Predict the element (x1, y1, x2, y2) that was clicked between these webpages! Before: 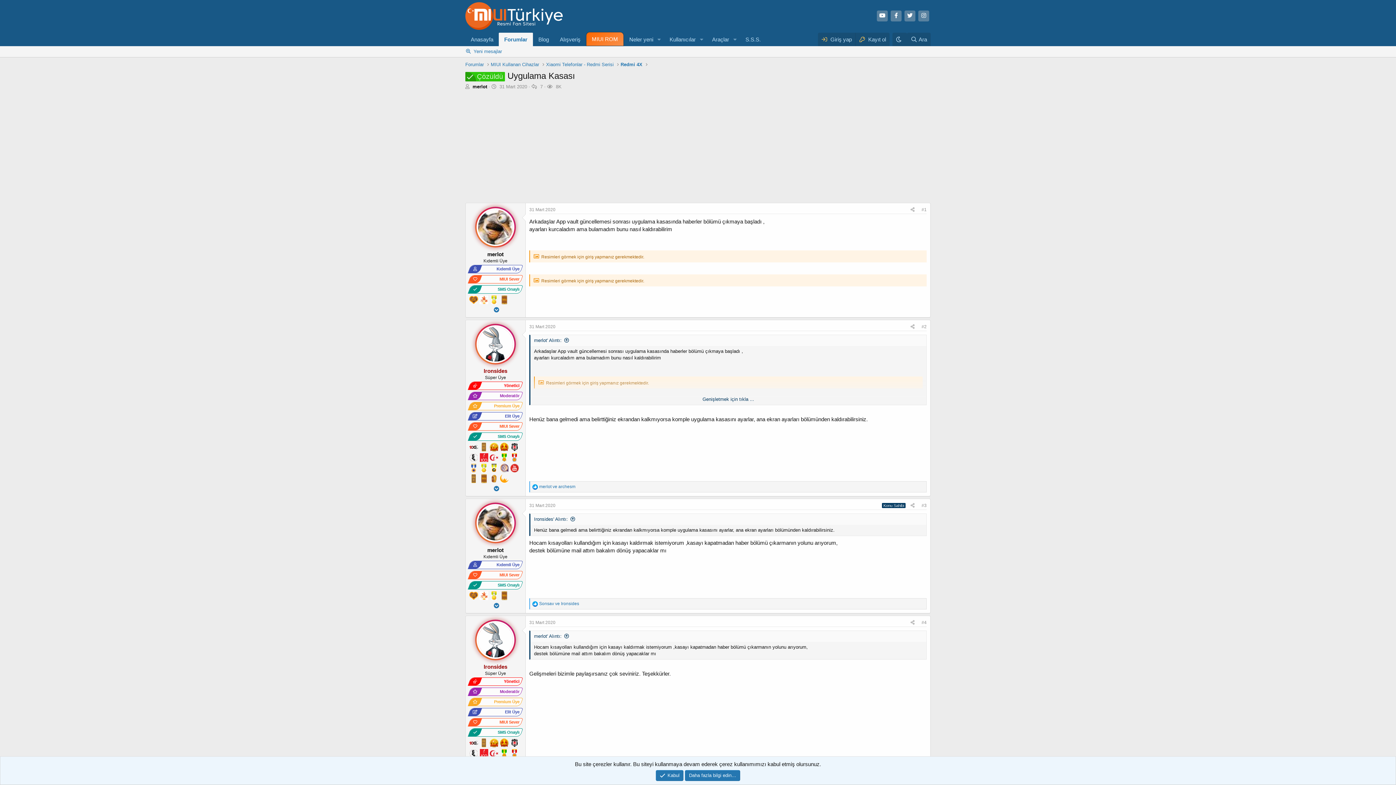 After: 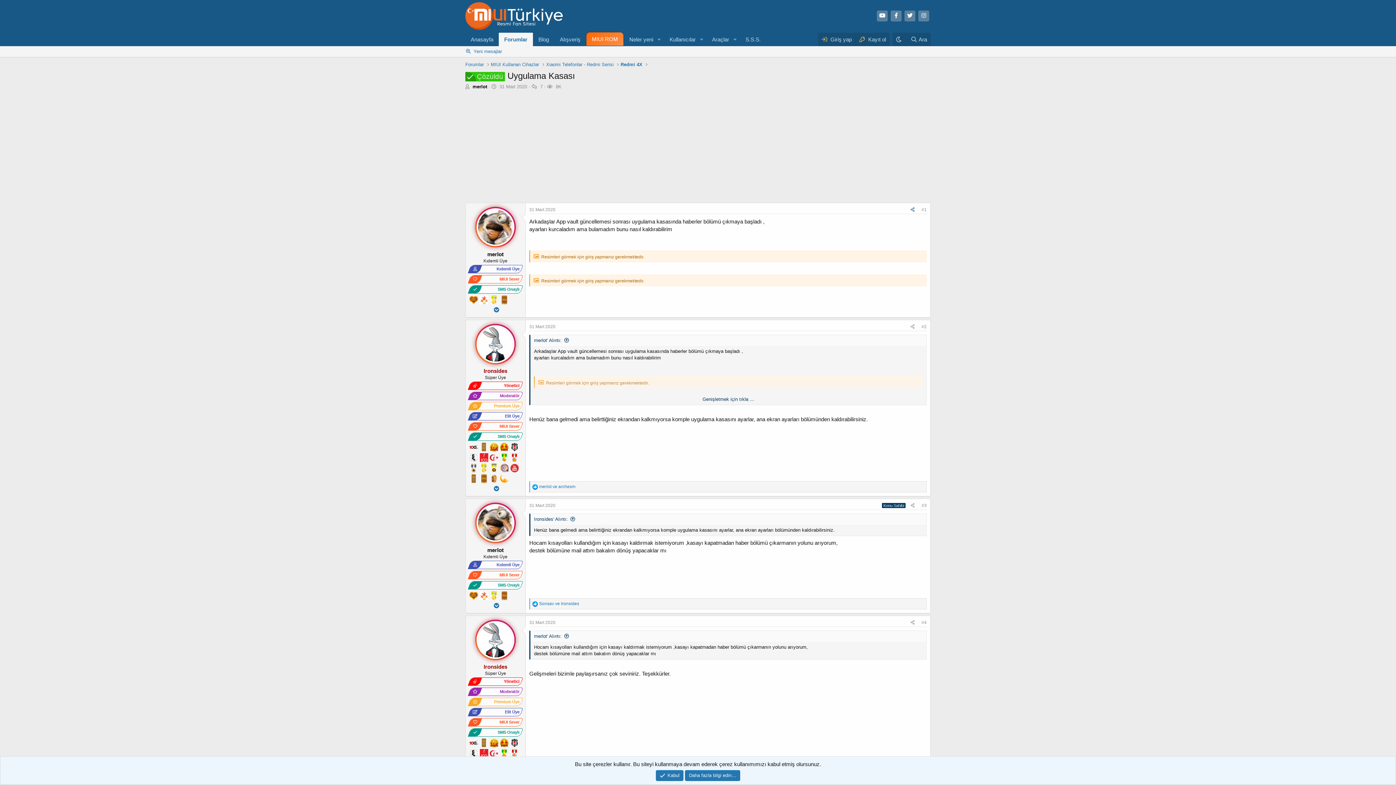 Action: bbox: (908, 205, 919, 213) label: Paylaş